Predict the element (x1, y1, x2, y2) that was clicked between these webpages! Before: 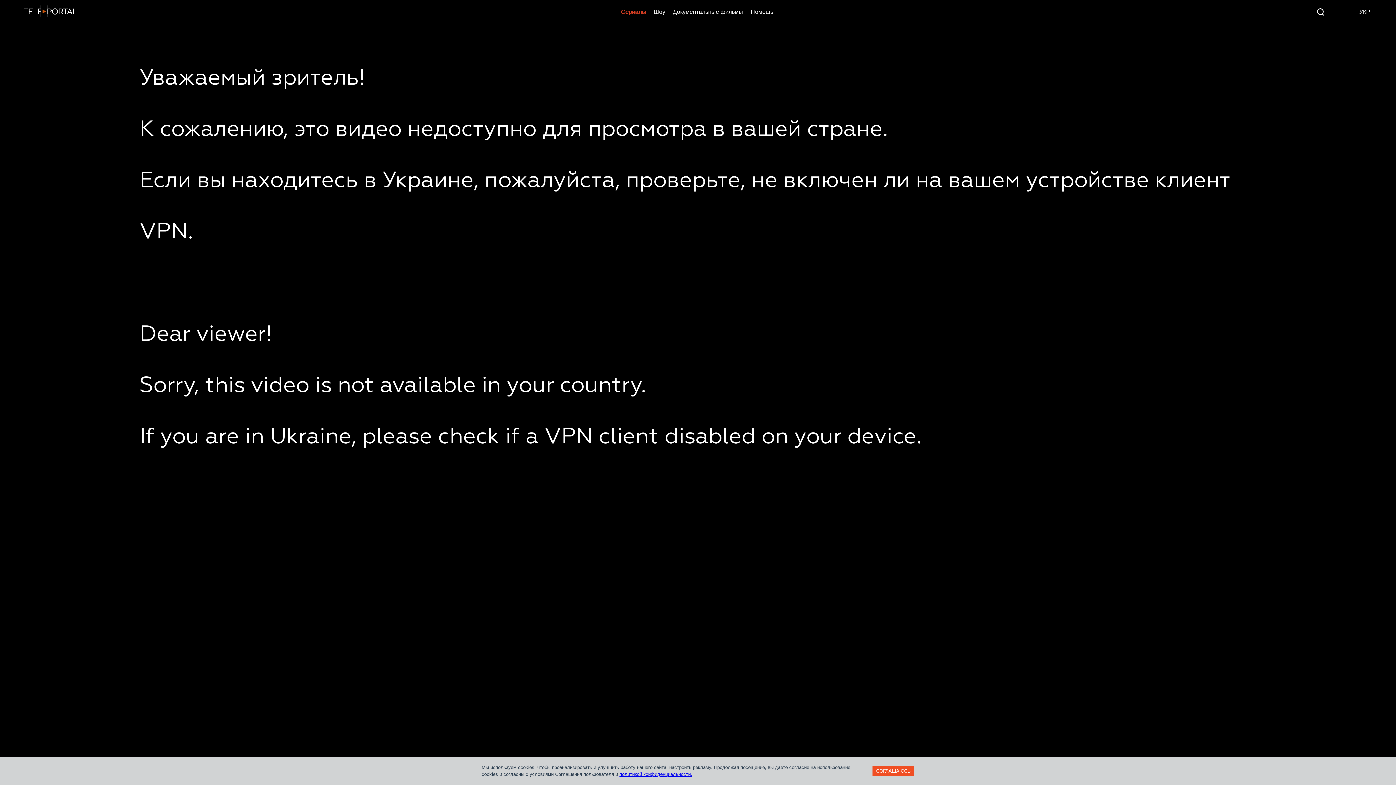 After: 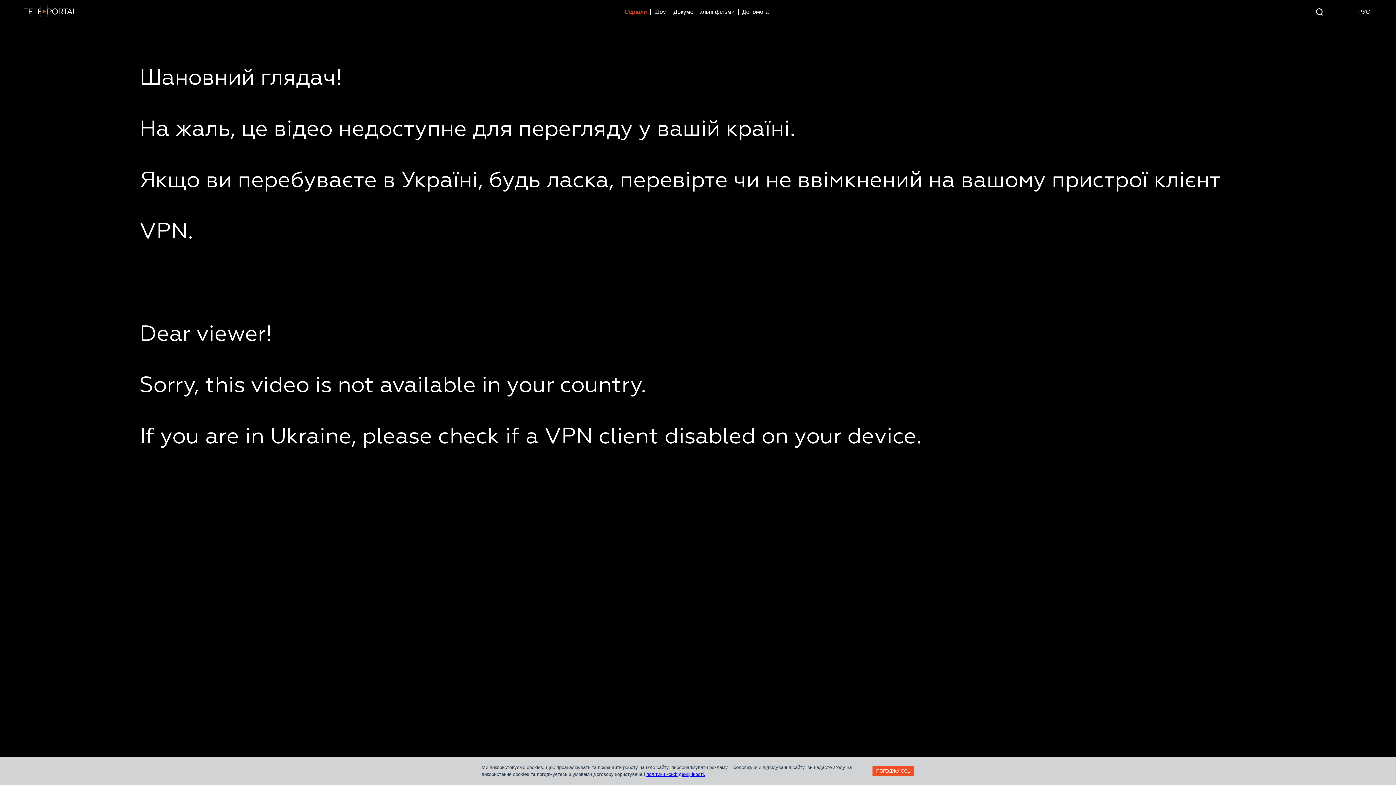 Action: bbox: (1357, 8, 1389, 15) label: УКР